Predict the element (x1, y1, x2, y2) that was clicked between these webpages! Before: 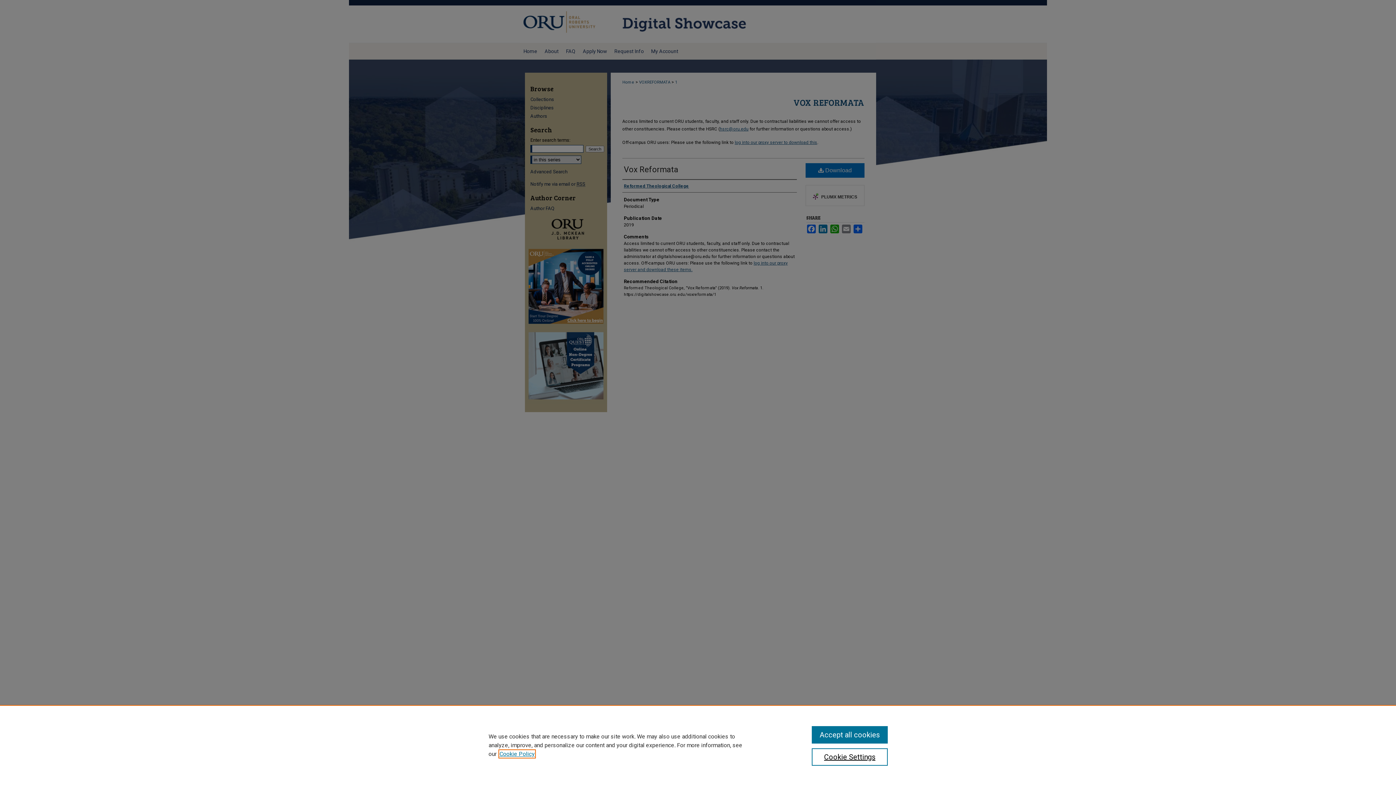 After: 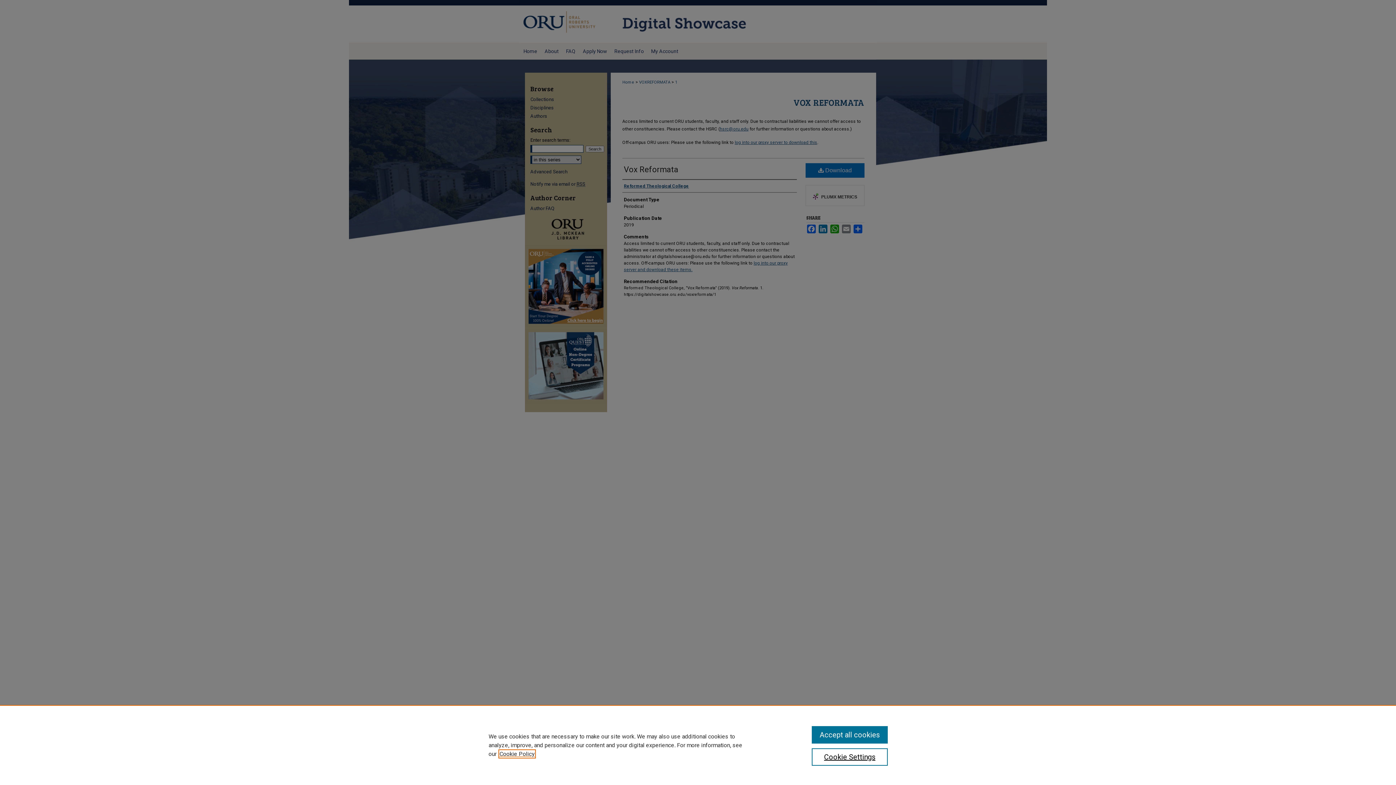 Action: label: , opens in a new tab bbox: (499, 750, 534, 757)